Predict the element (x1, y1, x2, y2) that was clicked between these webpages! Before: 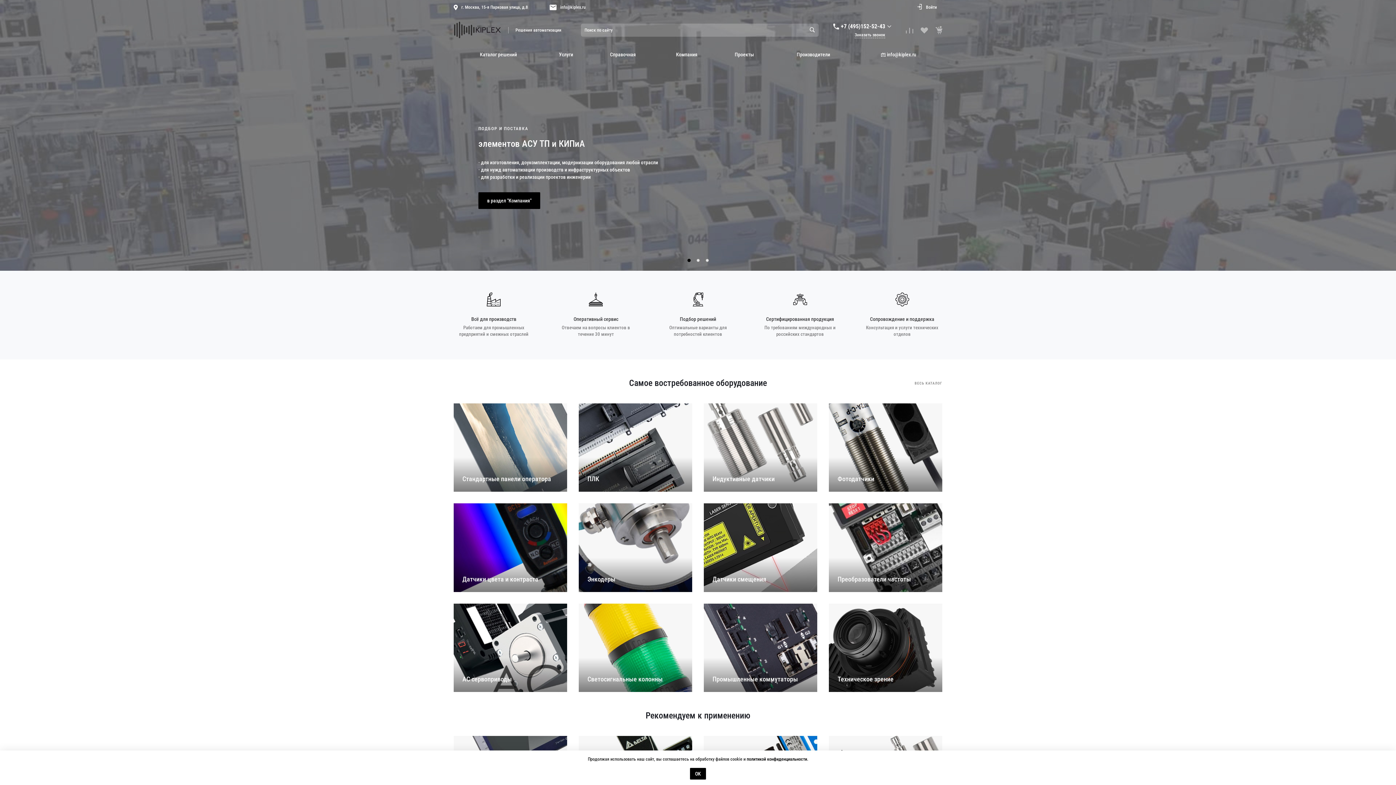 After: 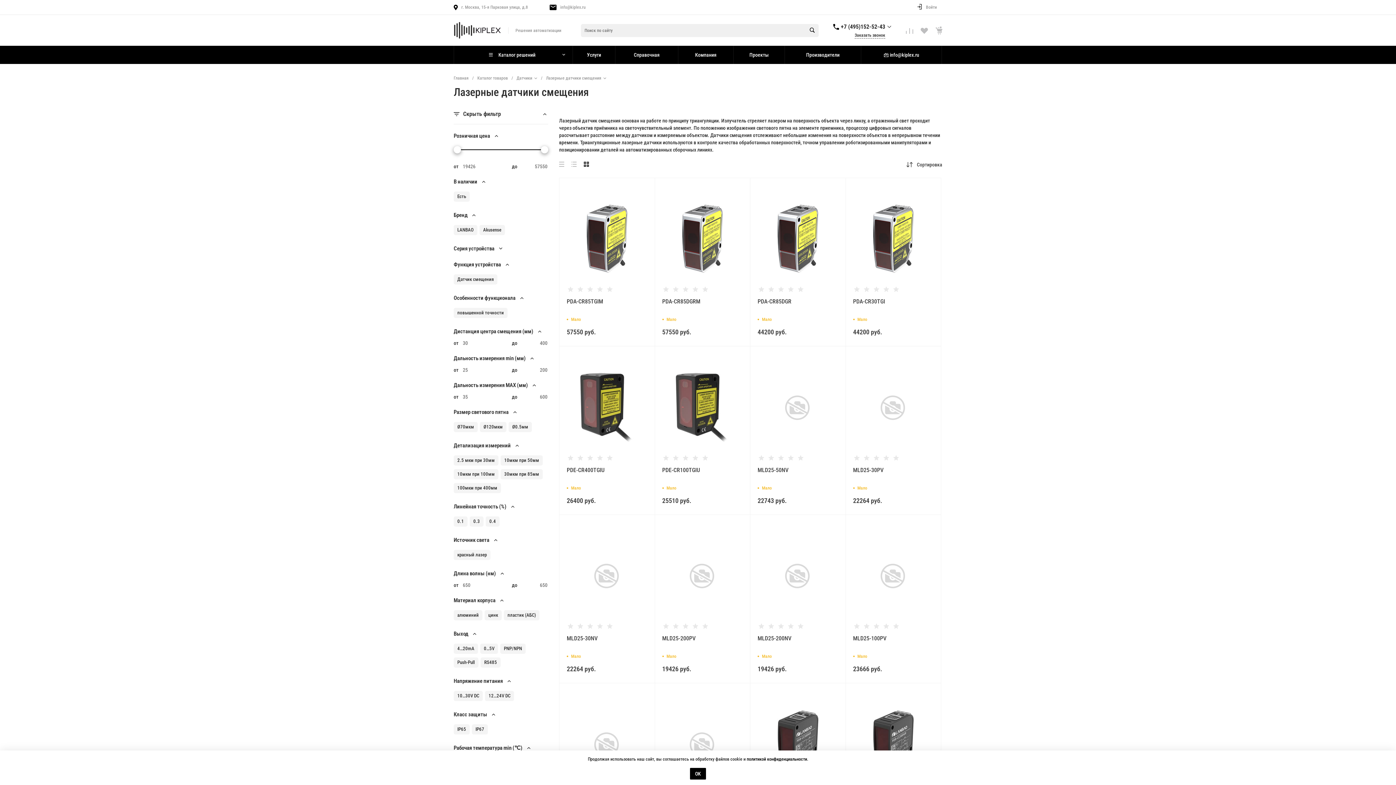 Action: bbox: (704, 503, 817, 592) label: Датчики смещения